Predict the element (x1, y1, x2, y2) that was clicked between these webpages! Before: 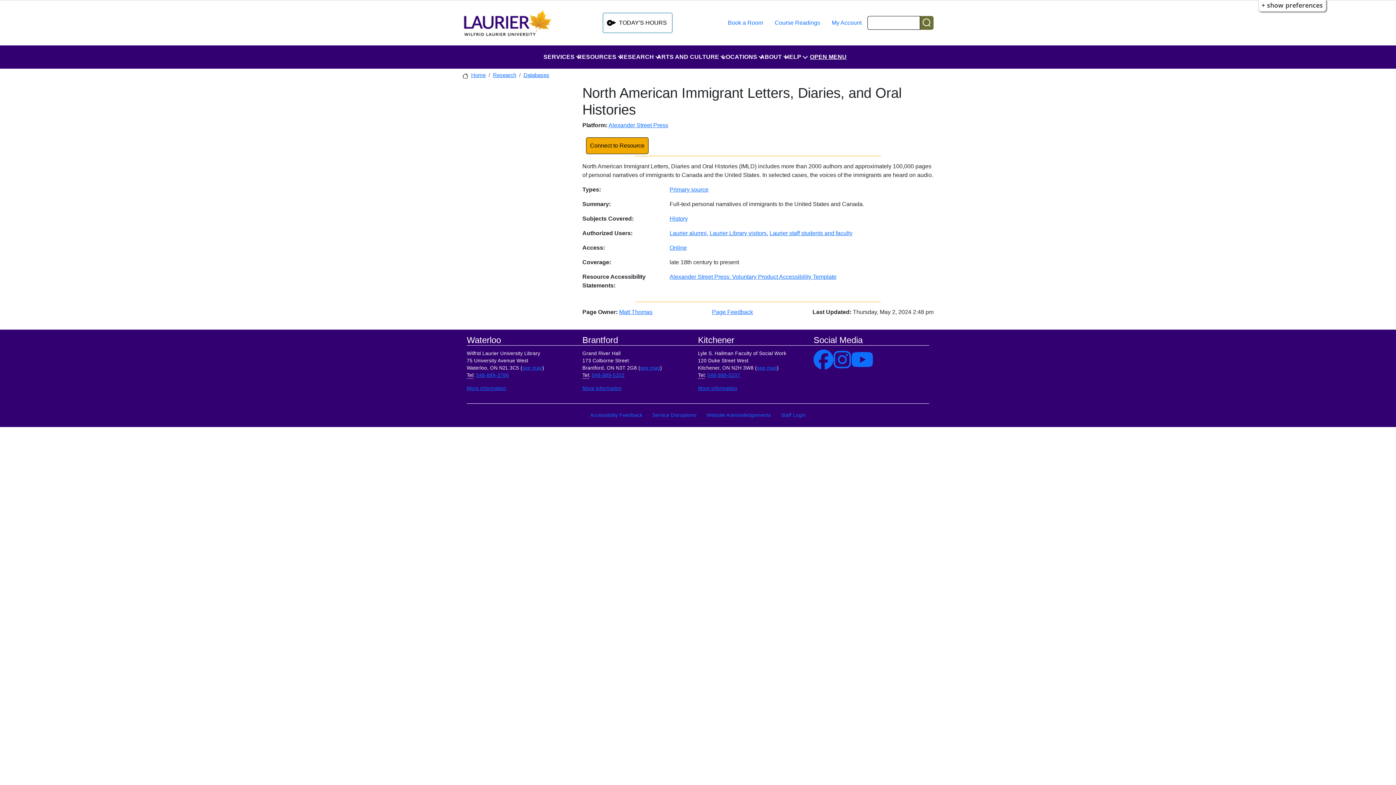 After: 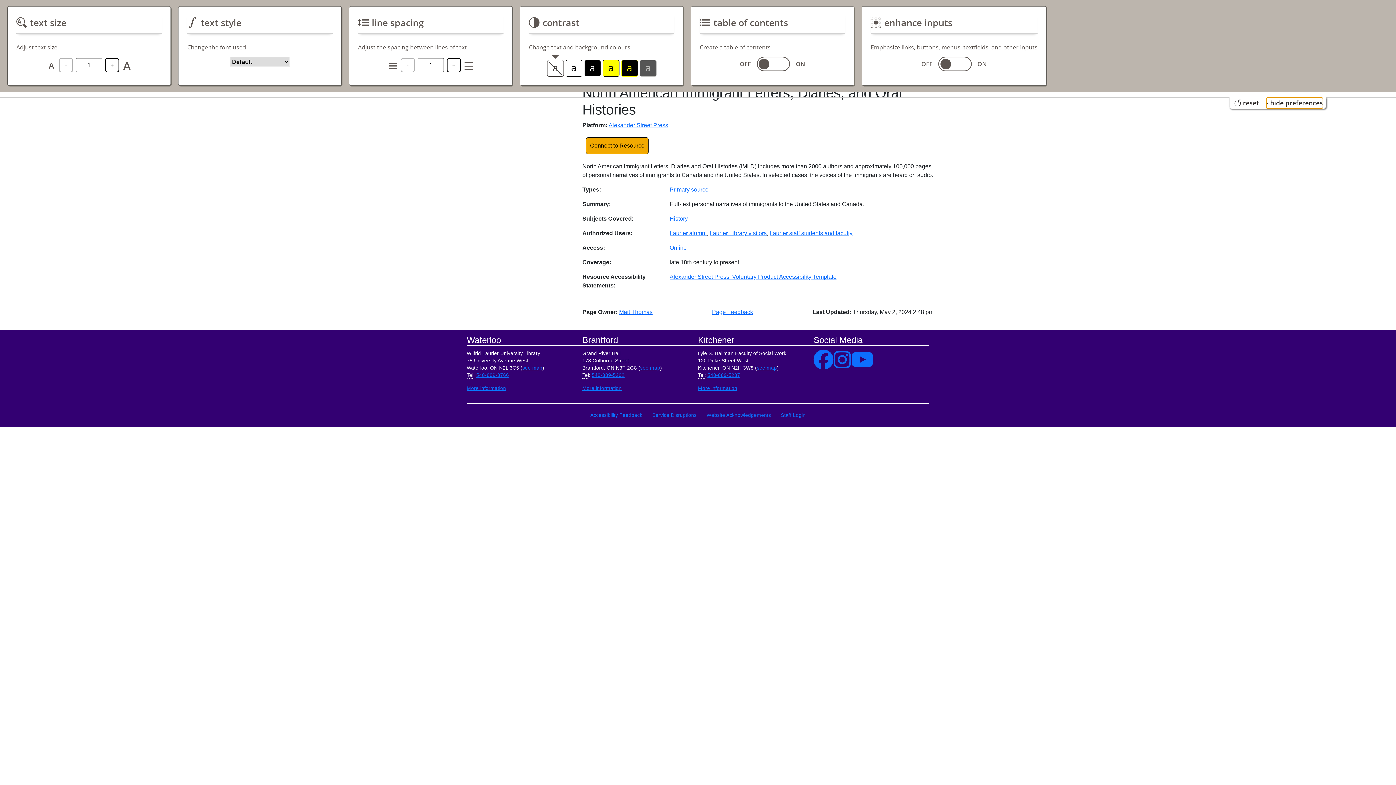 Action: label: Show Display Preferences bbox: (1261, 0, 1323, 10)